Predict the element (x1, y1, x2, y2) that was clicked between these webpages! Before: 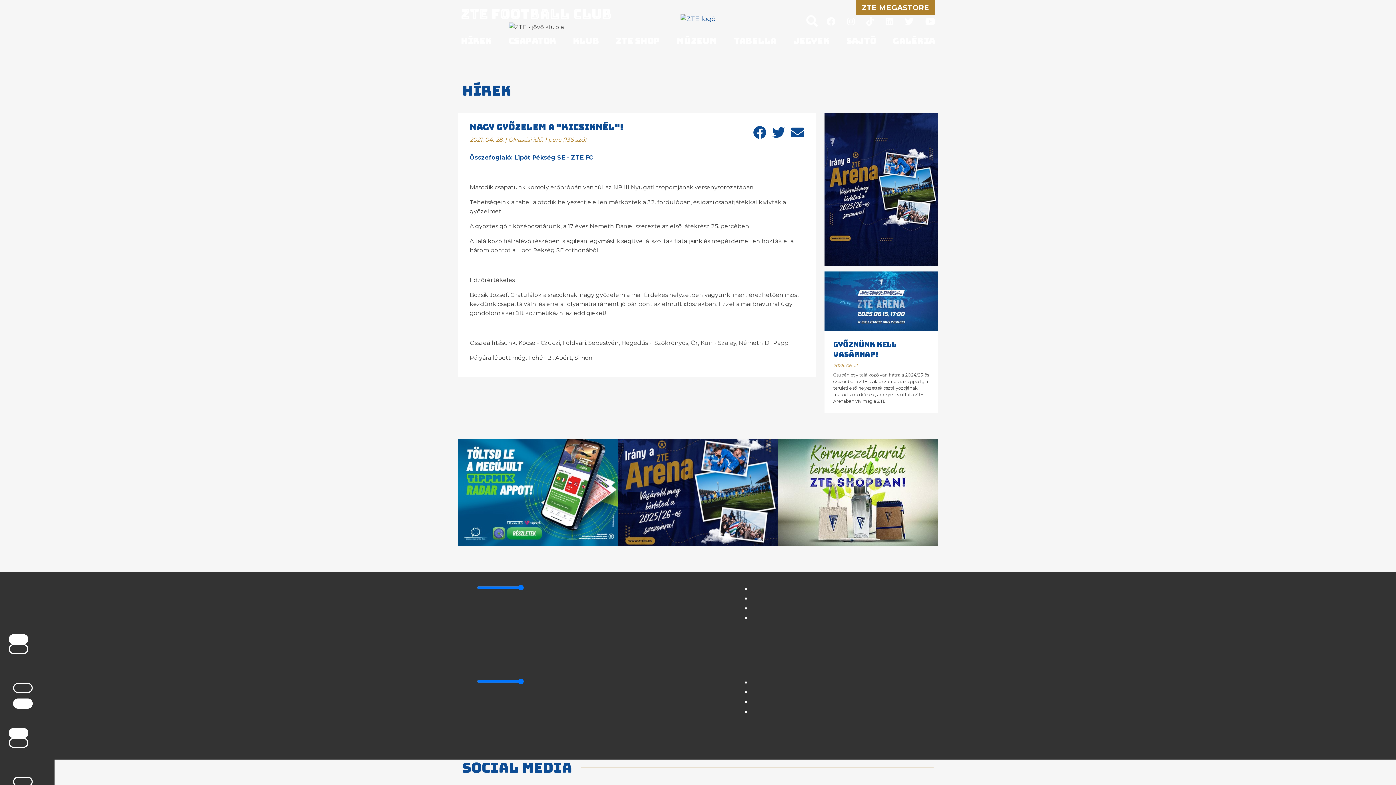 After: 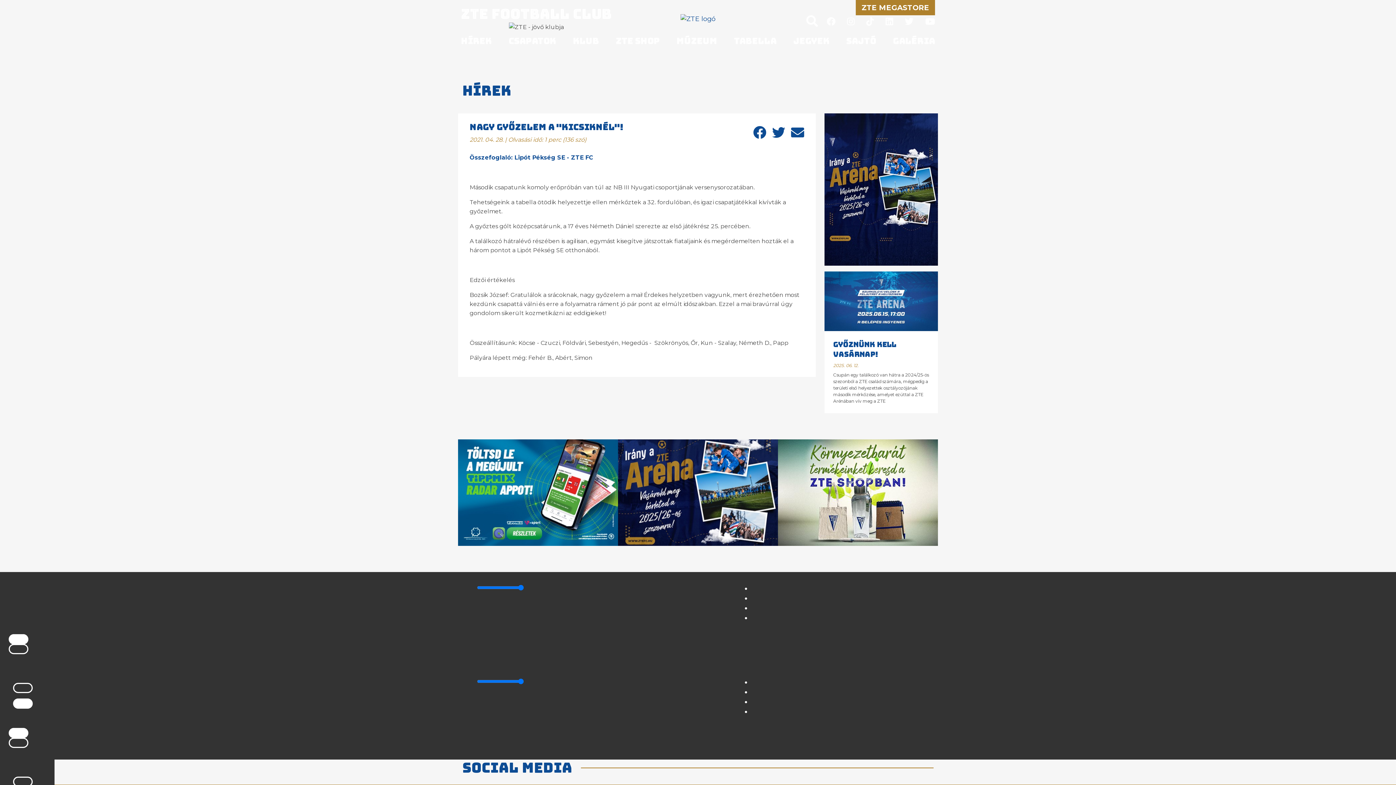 Action: bbox: (826, 16, 835, 26)